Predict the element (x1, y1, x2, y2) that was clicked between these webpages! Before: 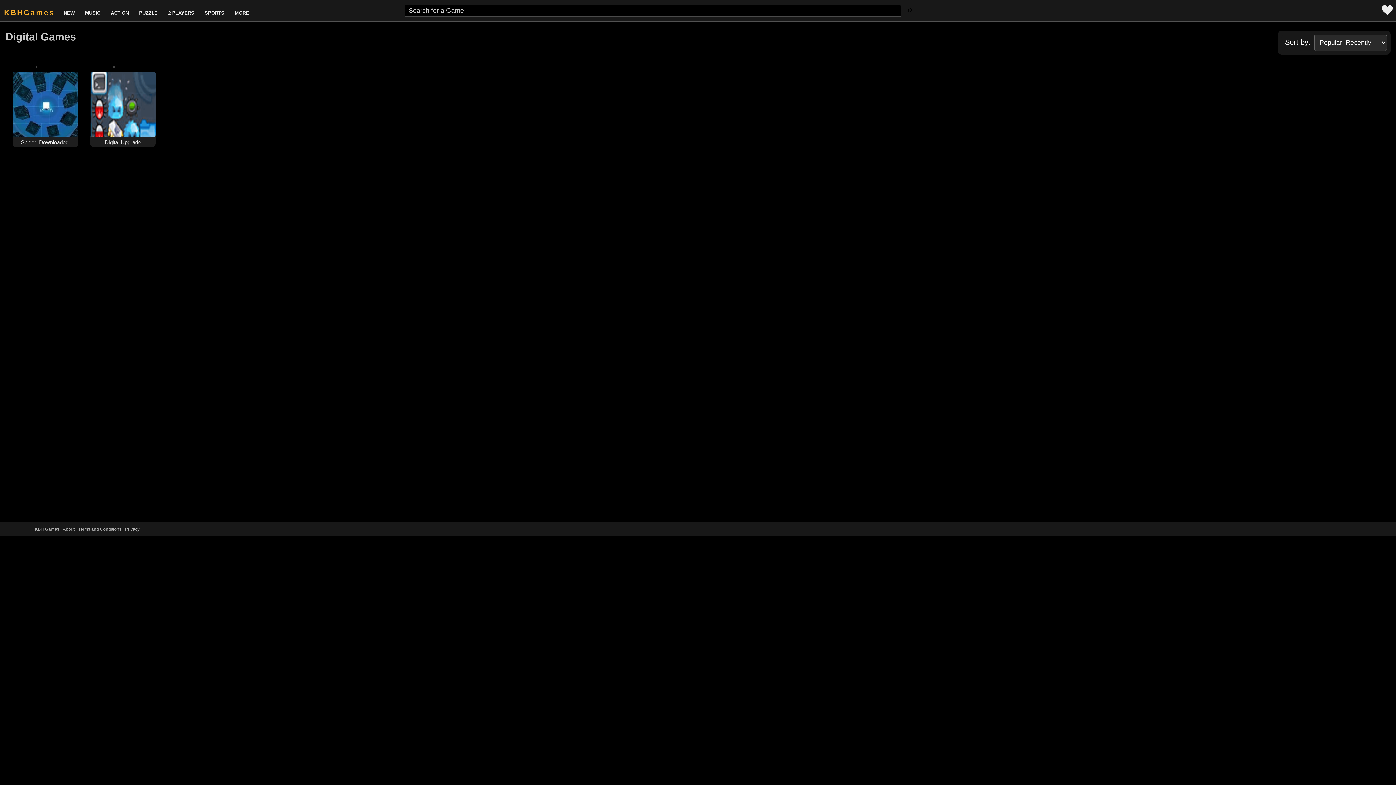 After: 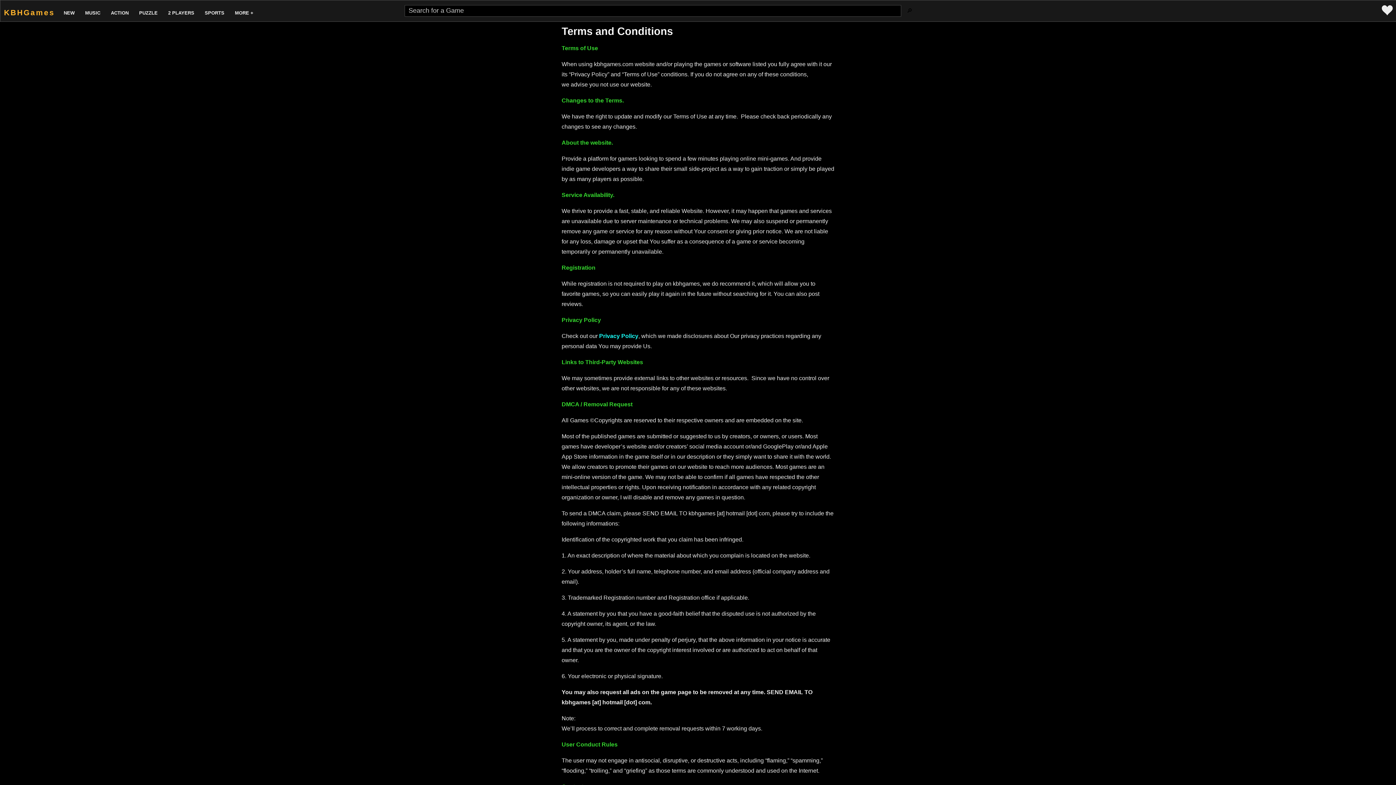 Action: label: Terms and Conditions bbox: (78, 526, 121, 532)